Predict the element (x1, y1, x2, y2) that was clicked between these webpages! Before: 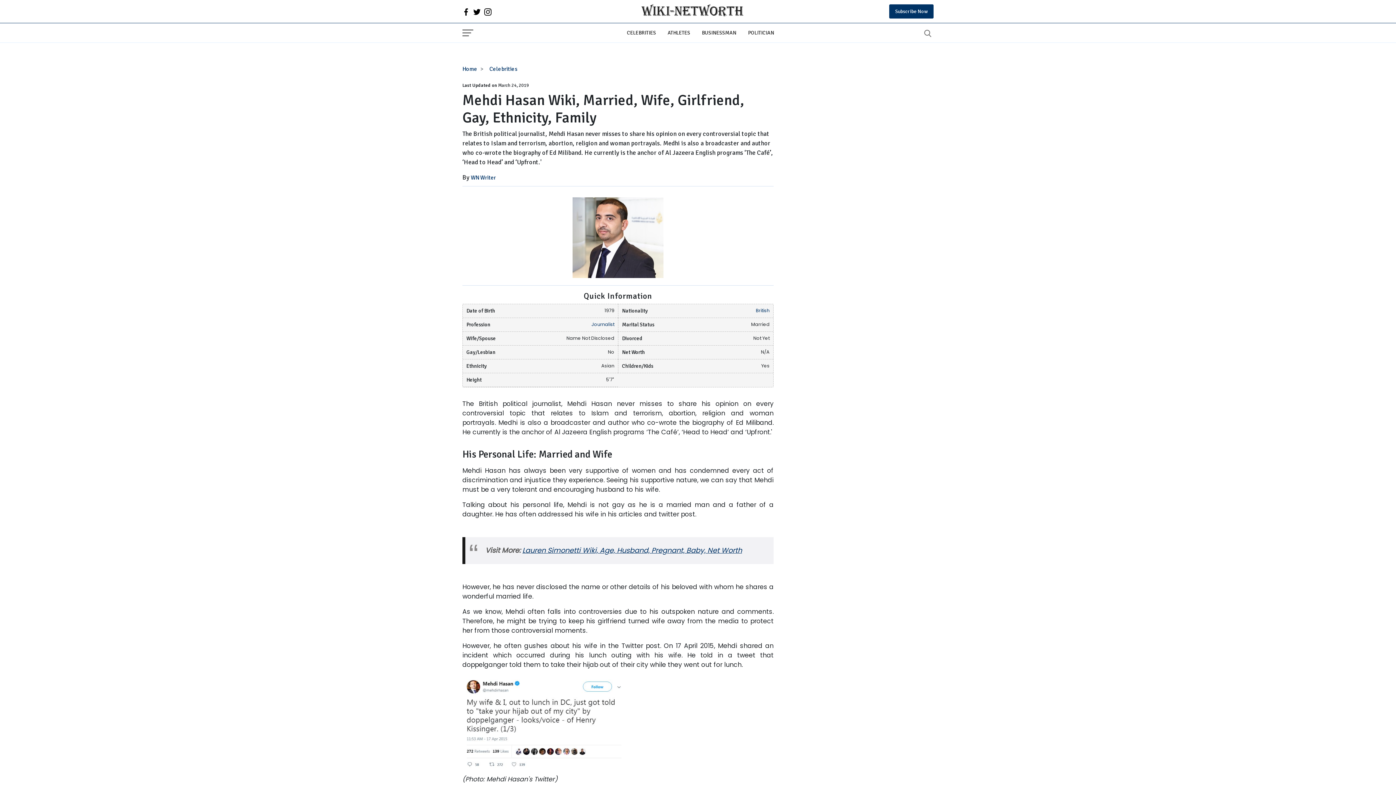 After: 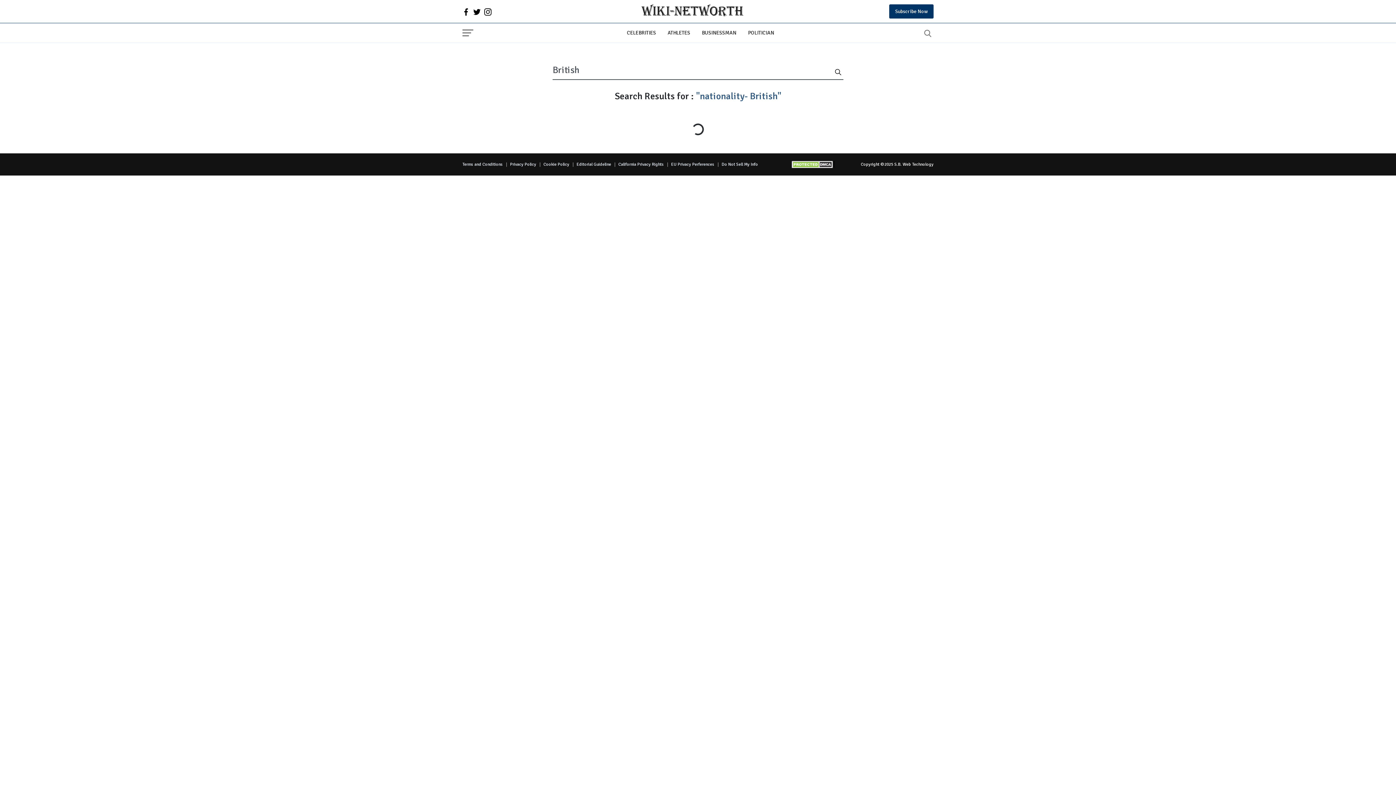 Action: bbox: (756, 307, 769, 313) label: British